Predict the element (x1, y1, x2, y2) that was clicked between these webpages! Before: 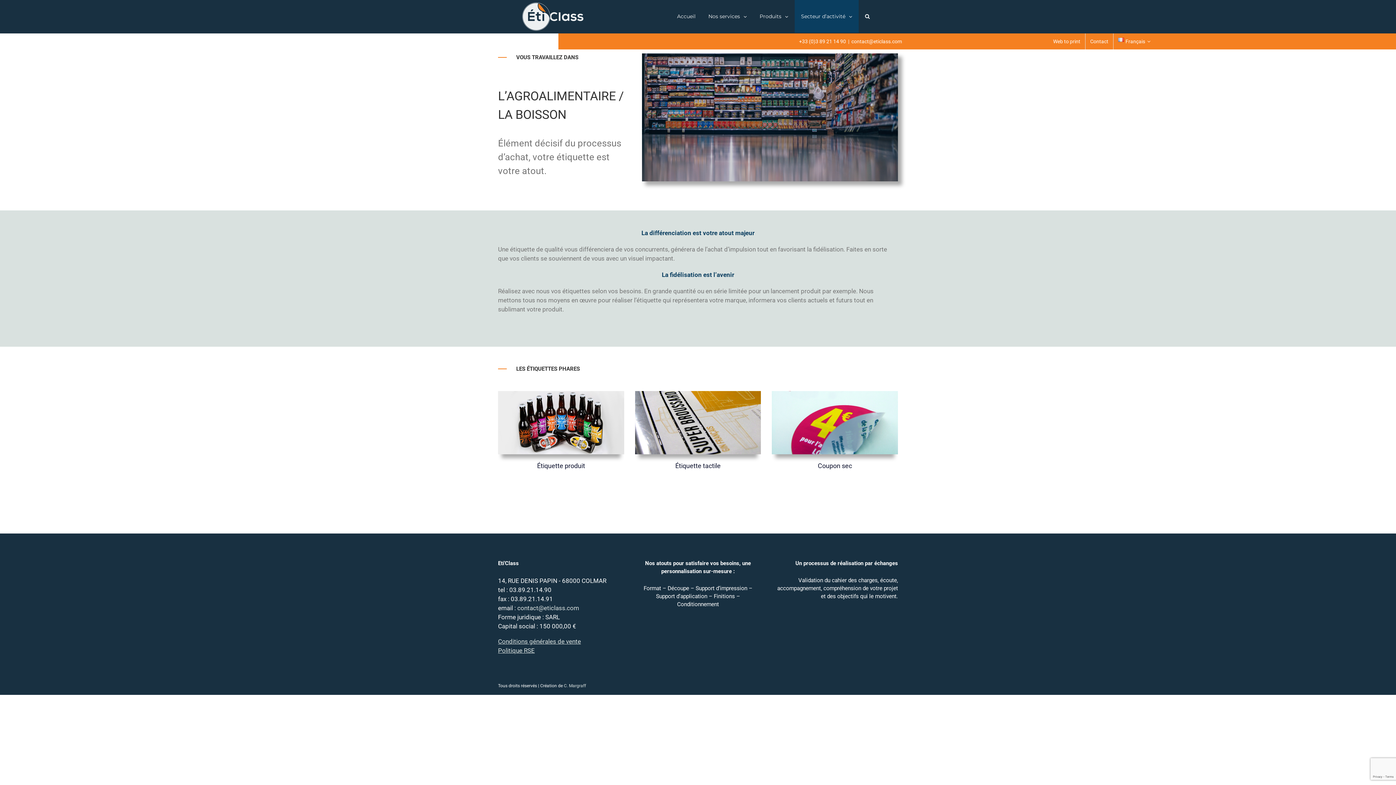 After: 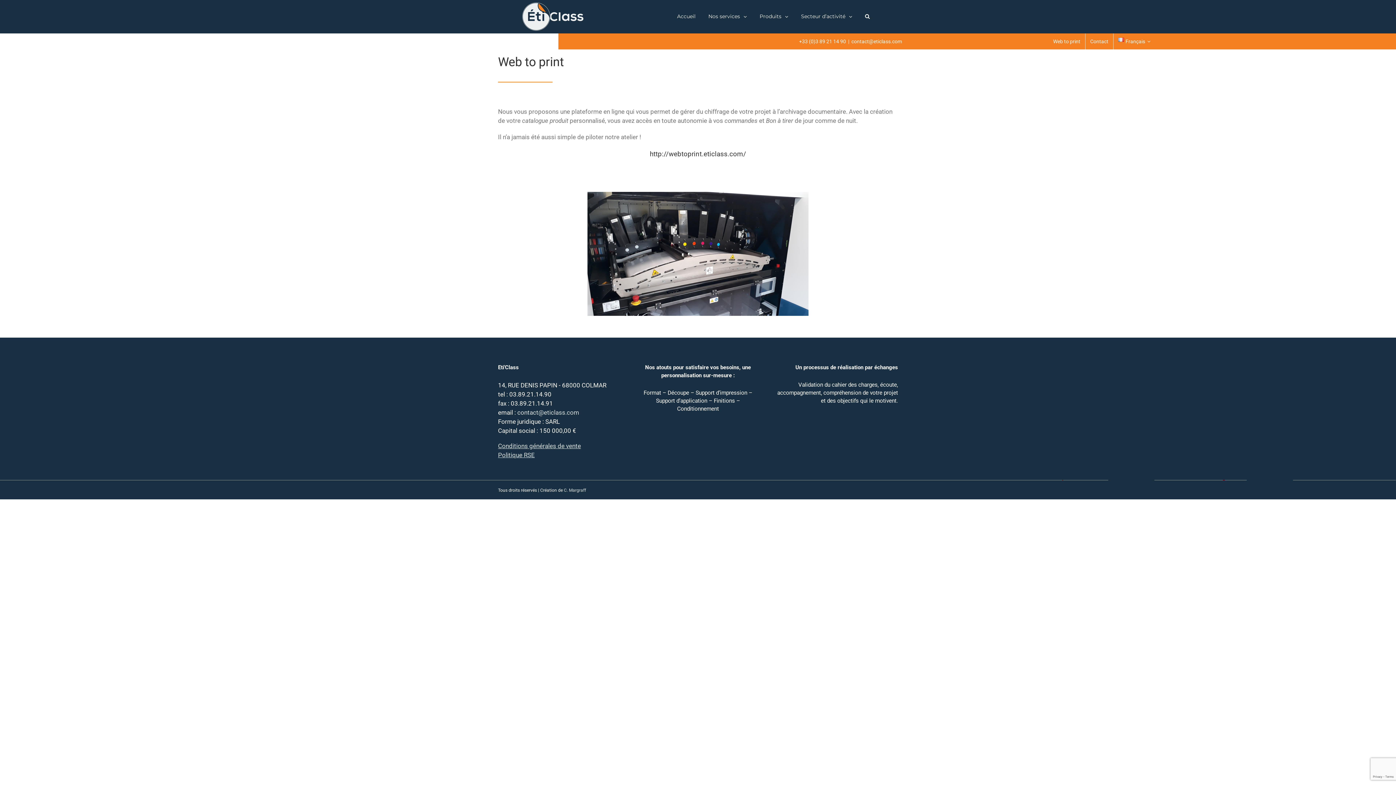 Action: bbox: (1048, 33, 1085, 49) label: Web to print